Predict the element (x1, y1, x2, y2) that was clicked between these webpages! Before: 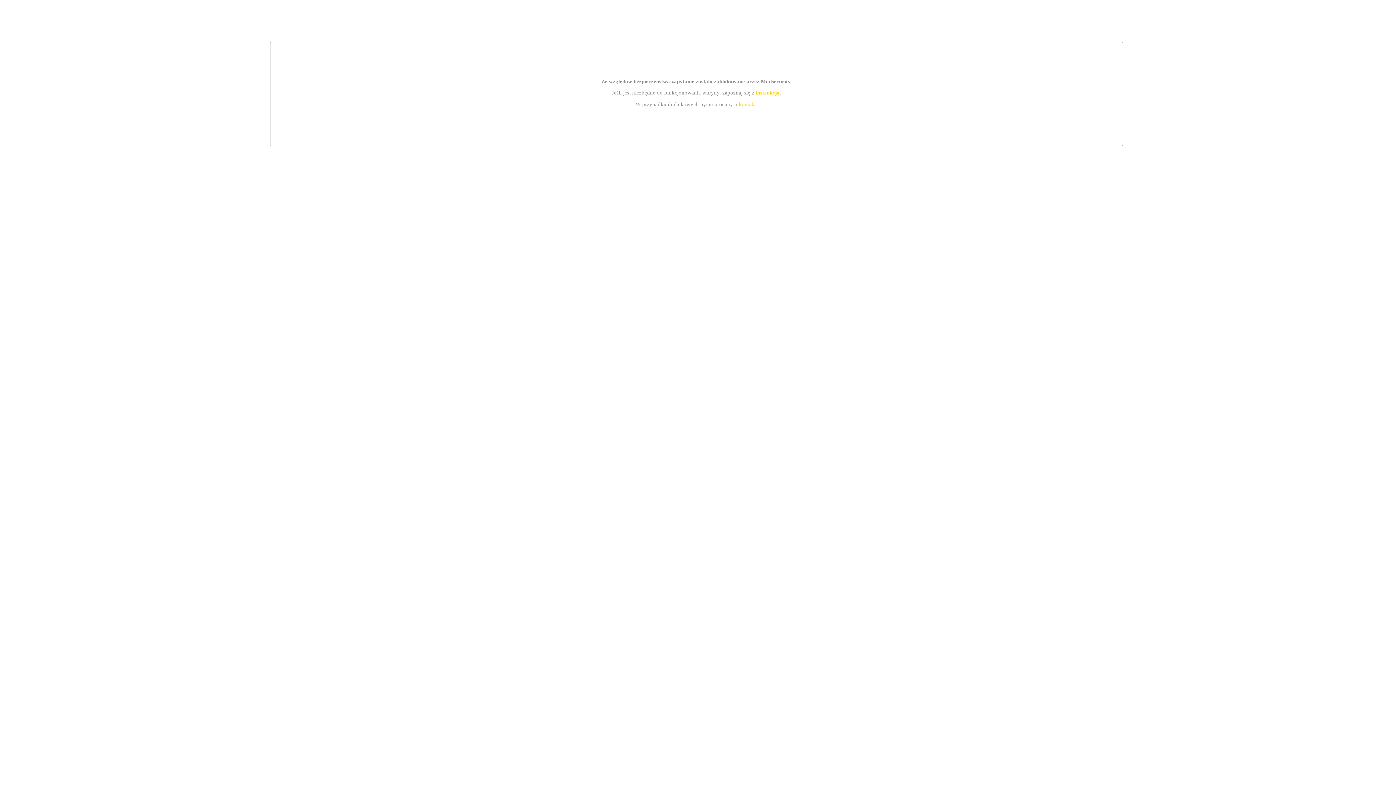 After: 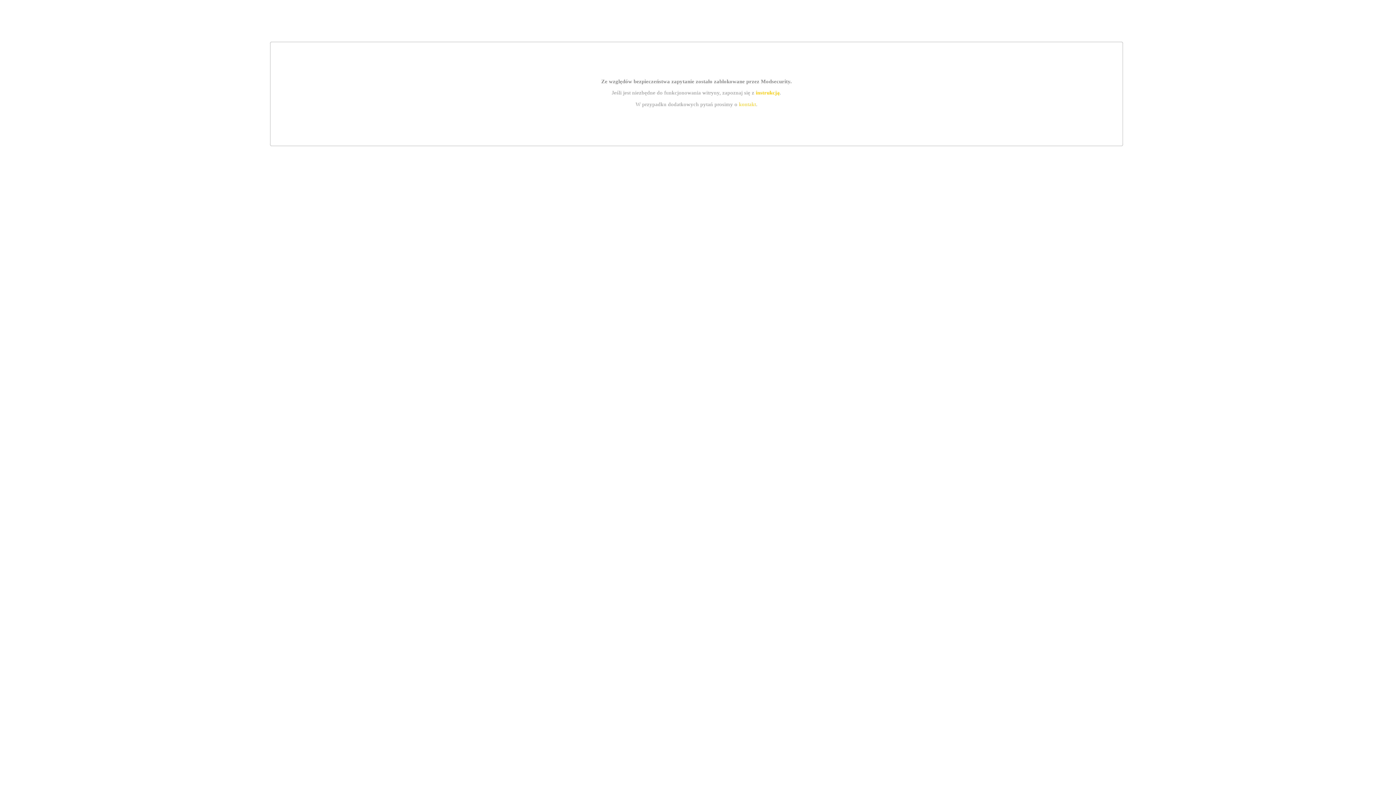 Action: label: kontakt bbox: (739, 101, 756, 107)